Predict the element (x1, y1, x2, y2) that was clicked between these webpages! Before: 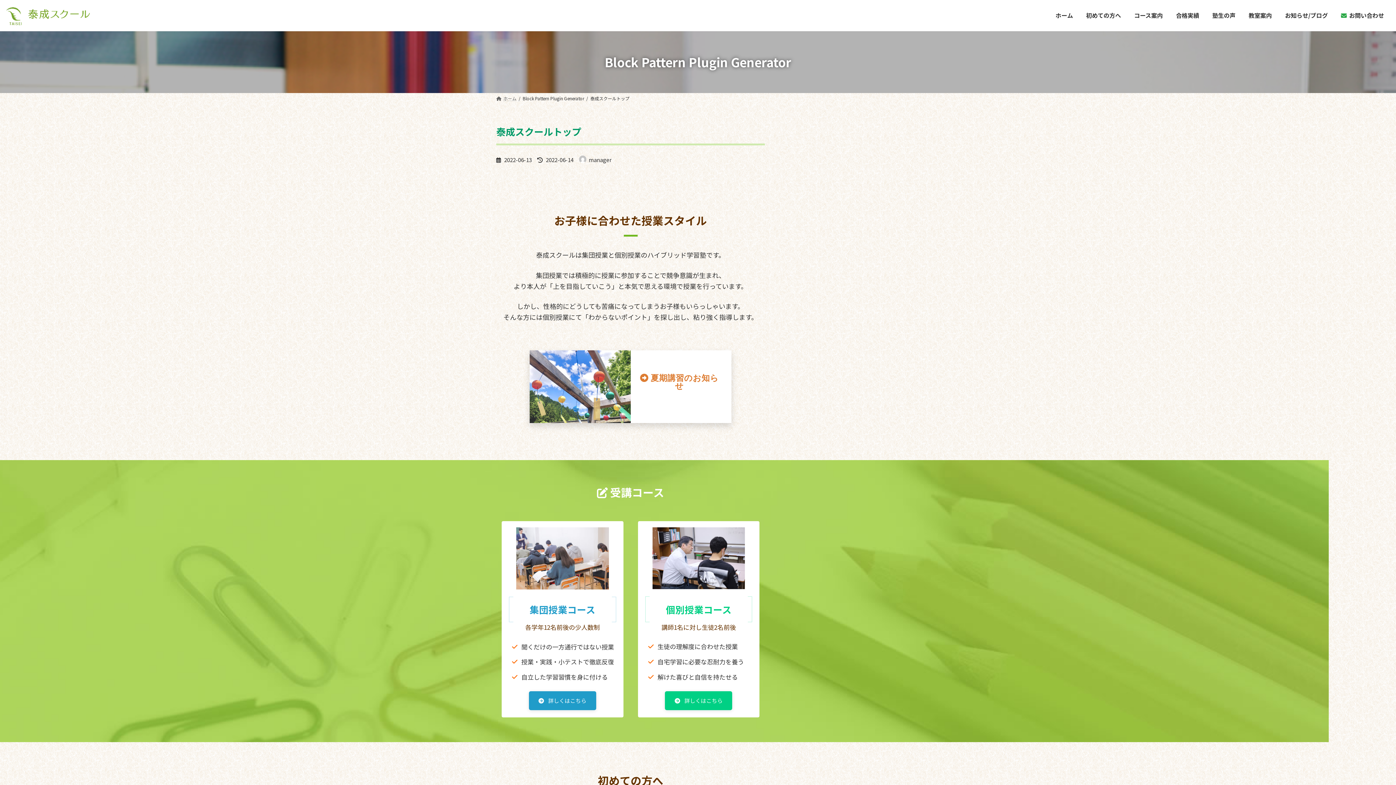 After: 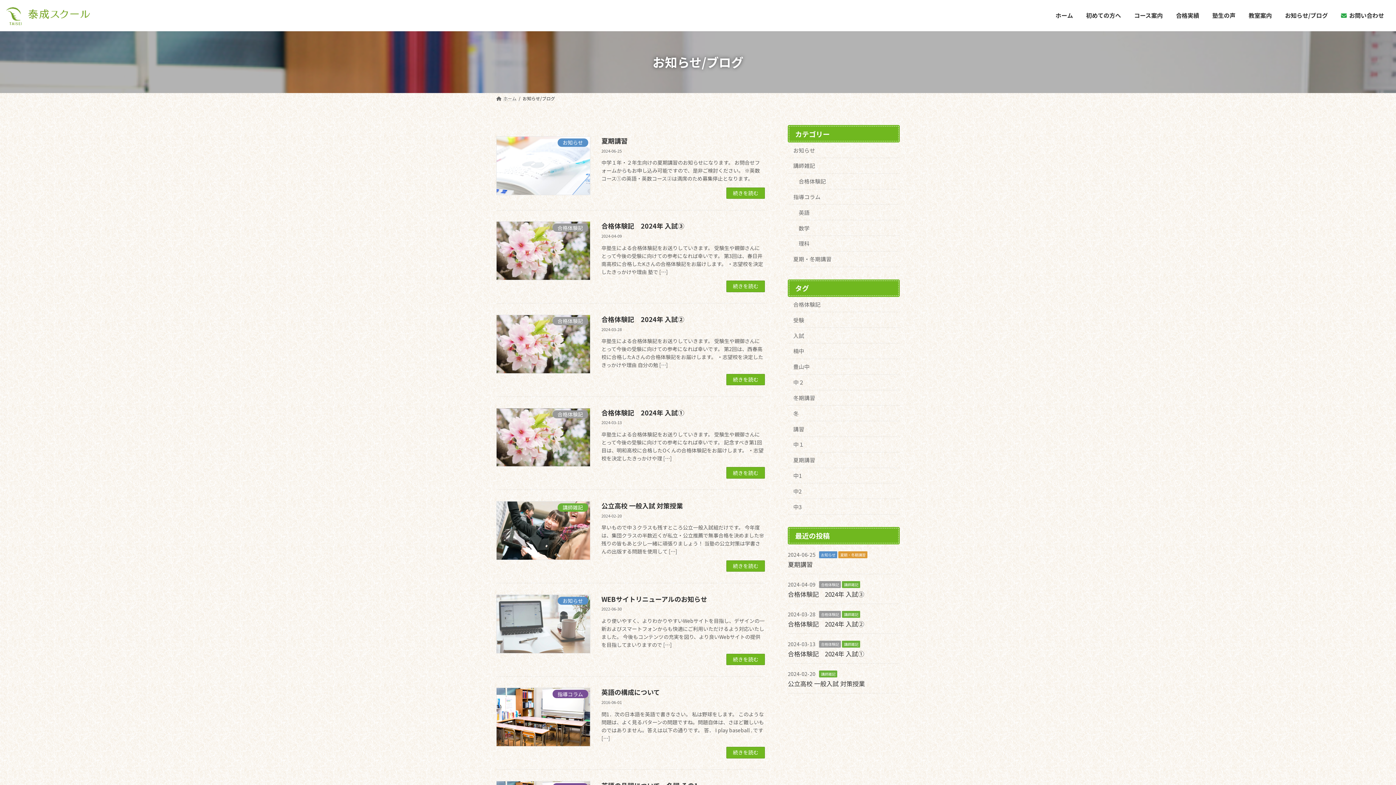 Action: bbox: (1278, 7, 1334, 24) label: お知らせ/ブログ